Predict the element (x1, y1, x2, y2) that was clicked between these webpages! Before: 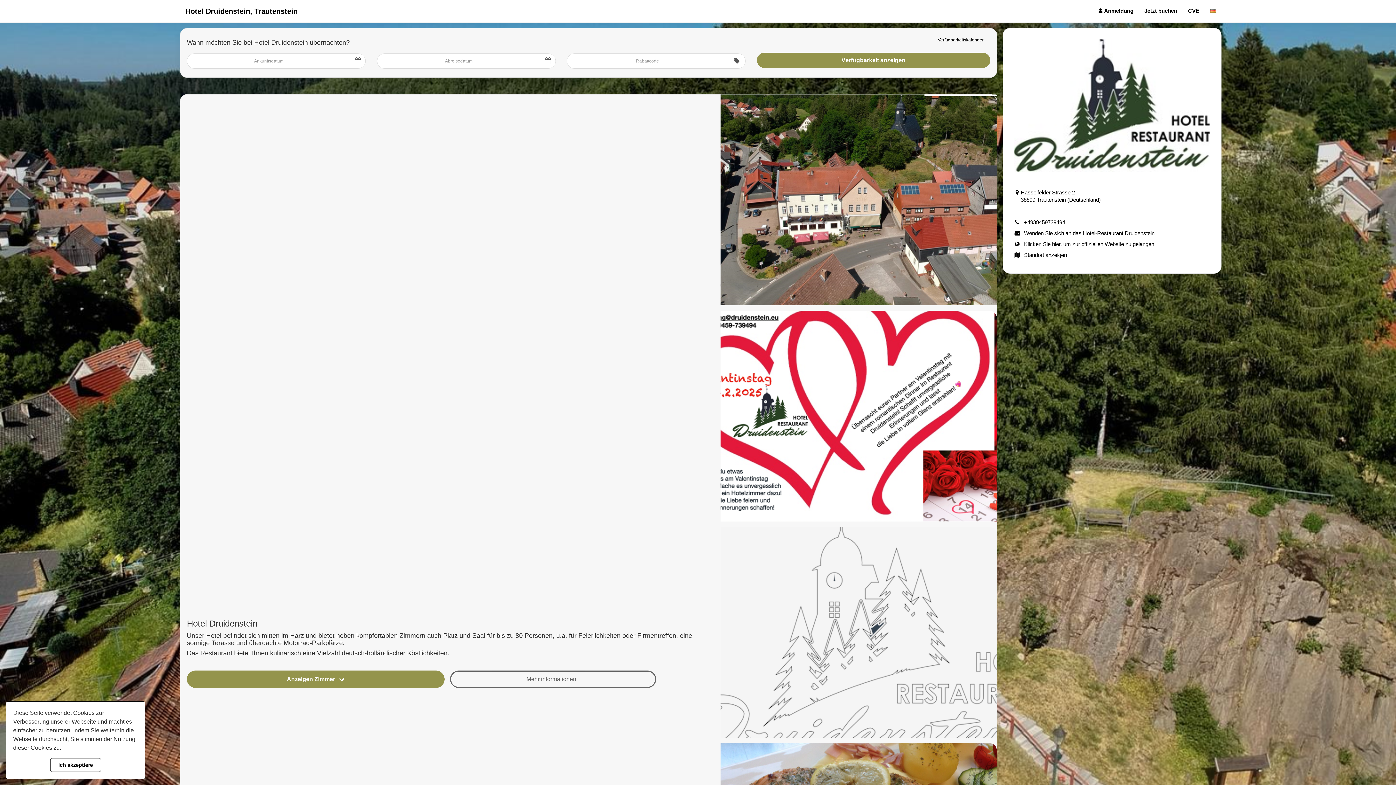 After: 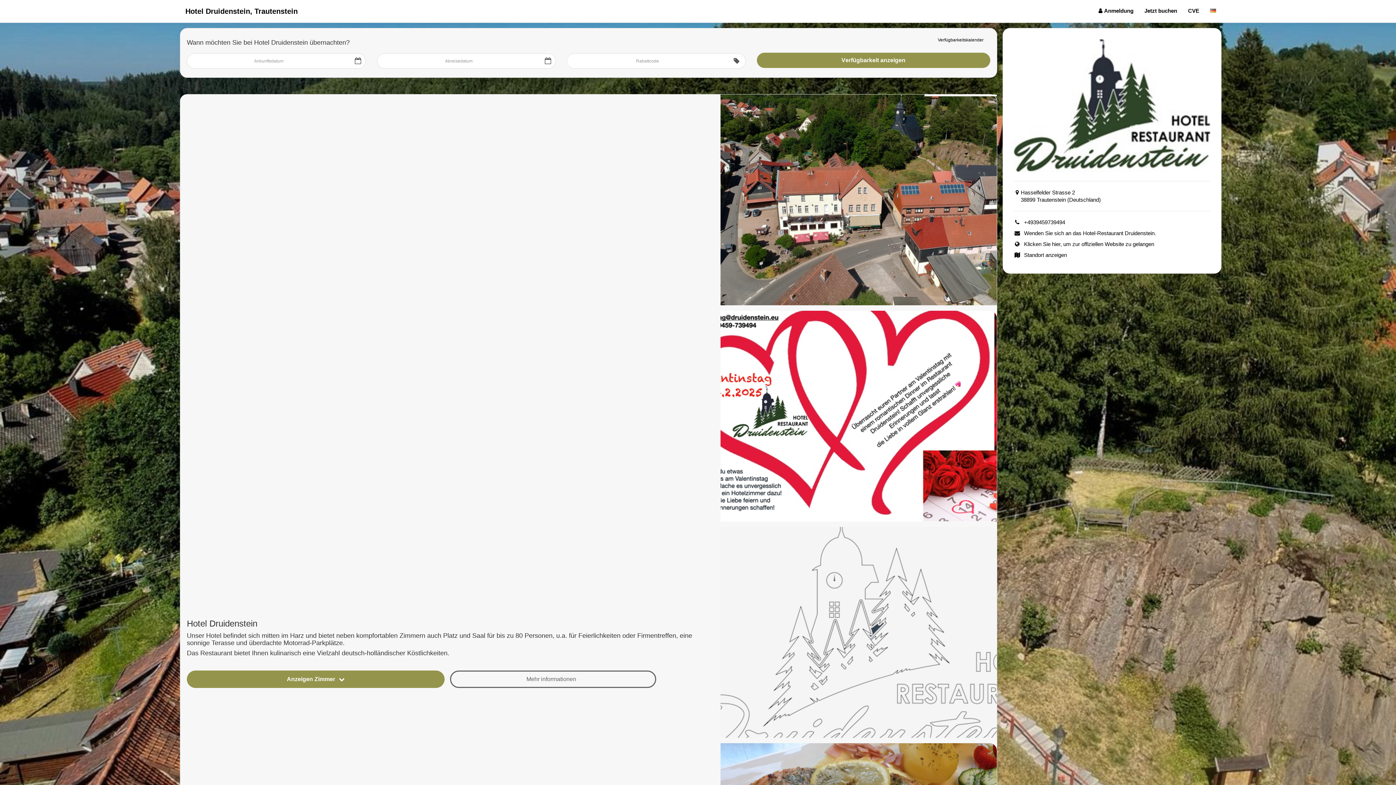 Action: bbox: (50, 758, 101, 772) label: dismiss cookie message